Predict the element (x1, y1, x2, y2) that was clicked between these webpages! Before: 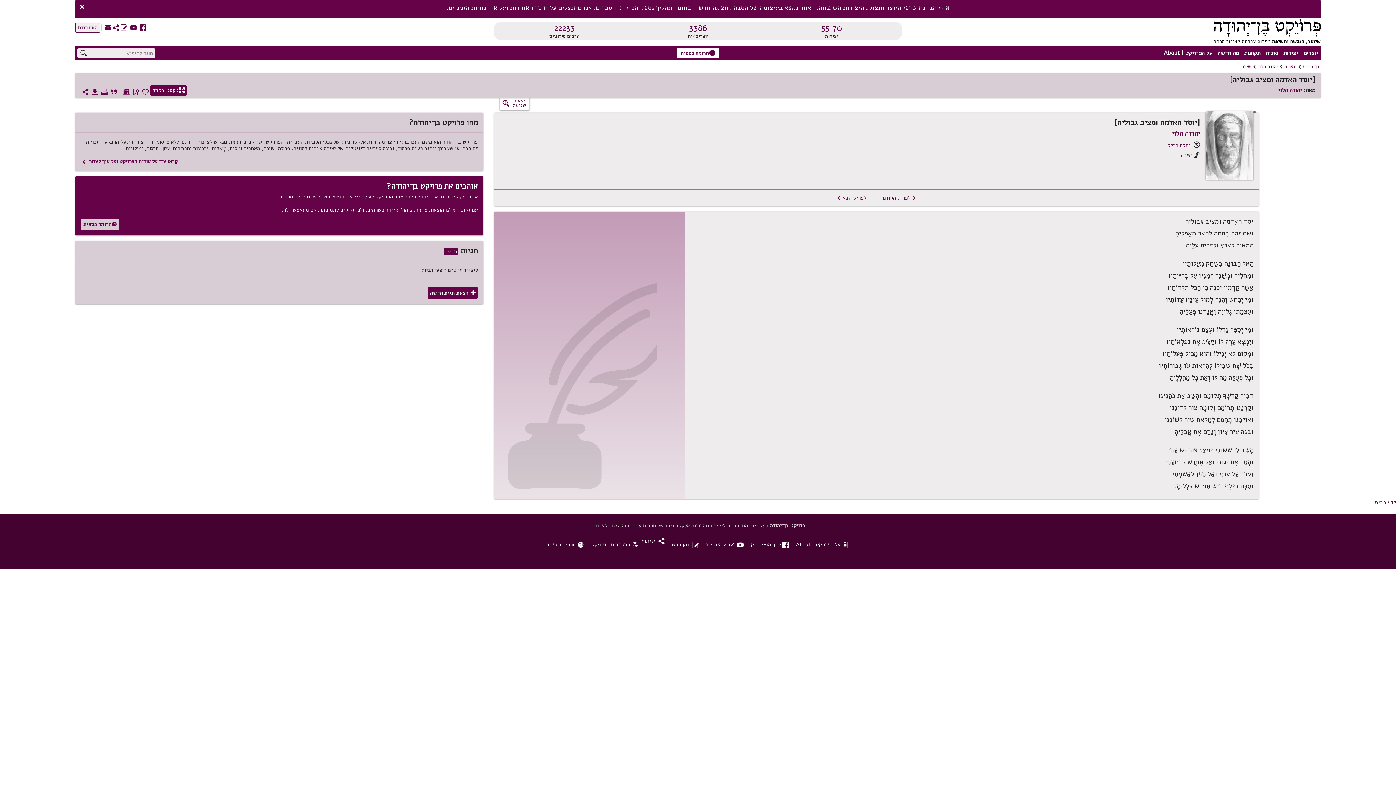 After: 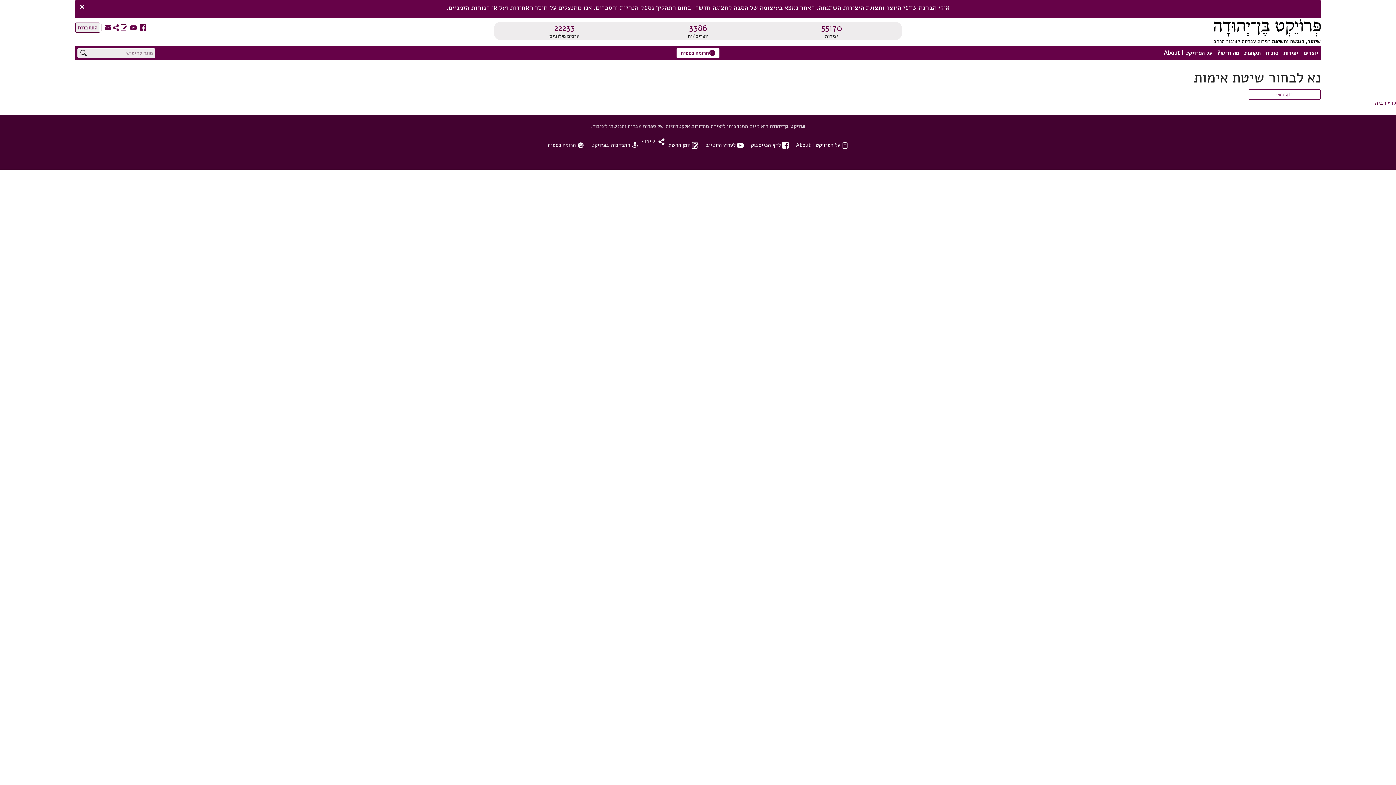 Action: label: התחברות bbox: (75, 22, 100, 32)